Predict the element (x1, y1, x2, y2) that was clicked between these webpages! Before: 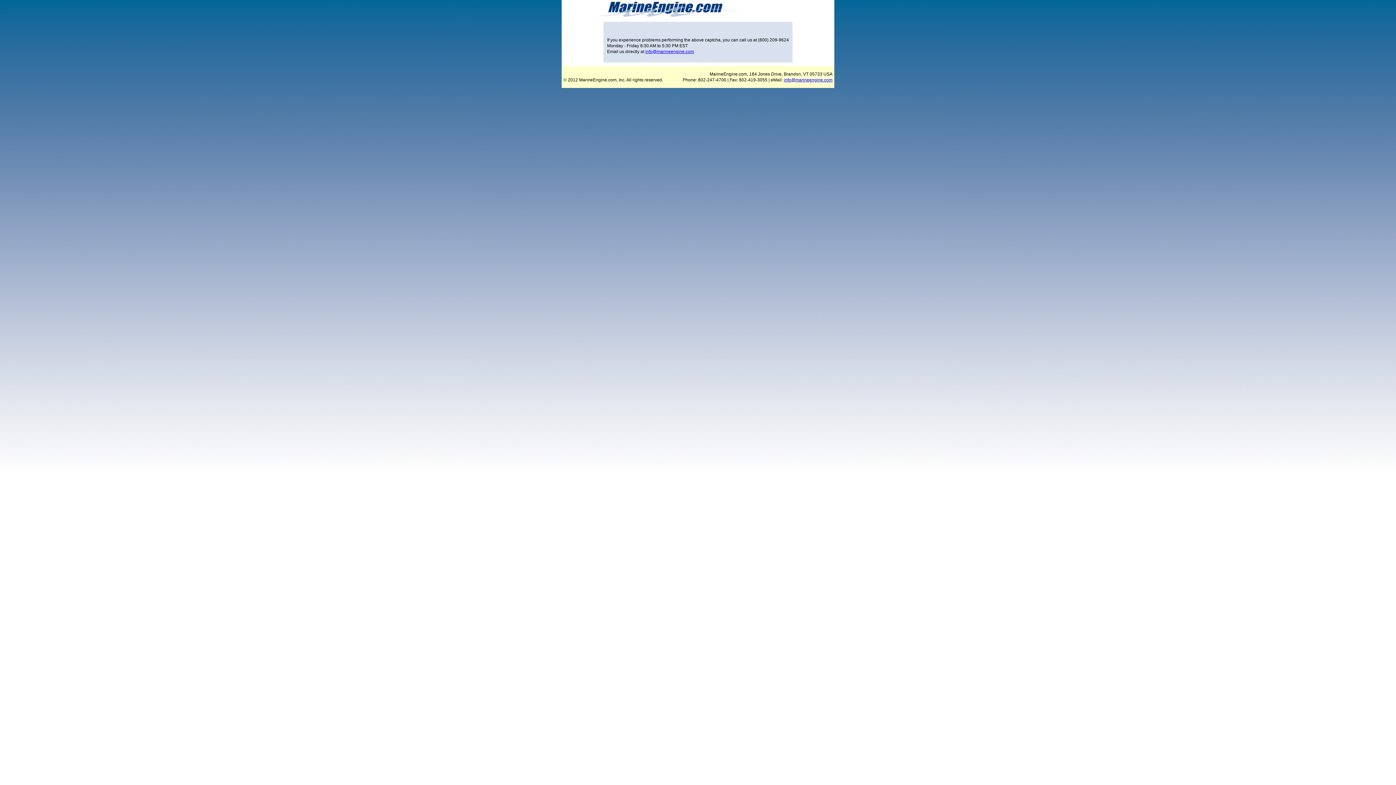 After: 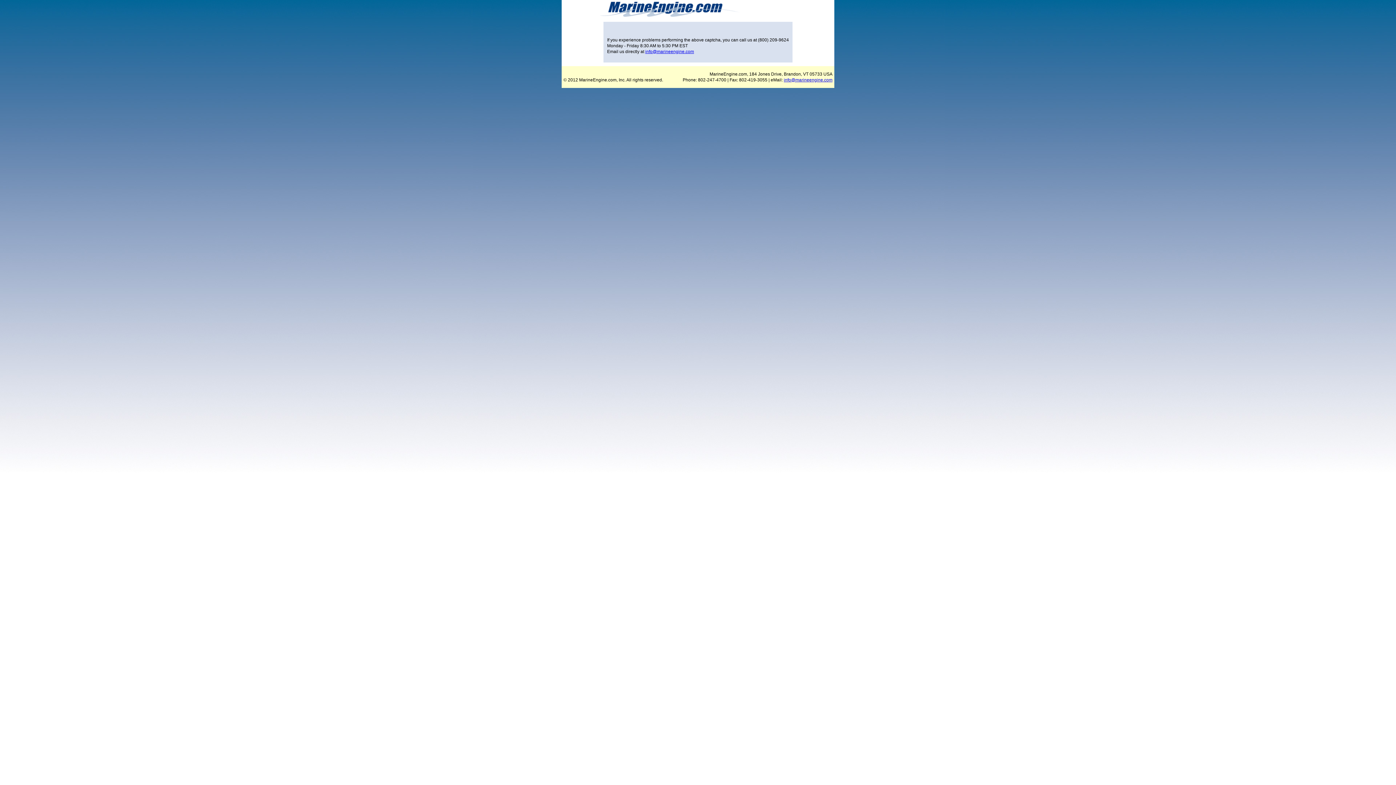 Action: bbox: (784, 77, 832, 82) label: info@marineengine.com